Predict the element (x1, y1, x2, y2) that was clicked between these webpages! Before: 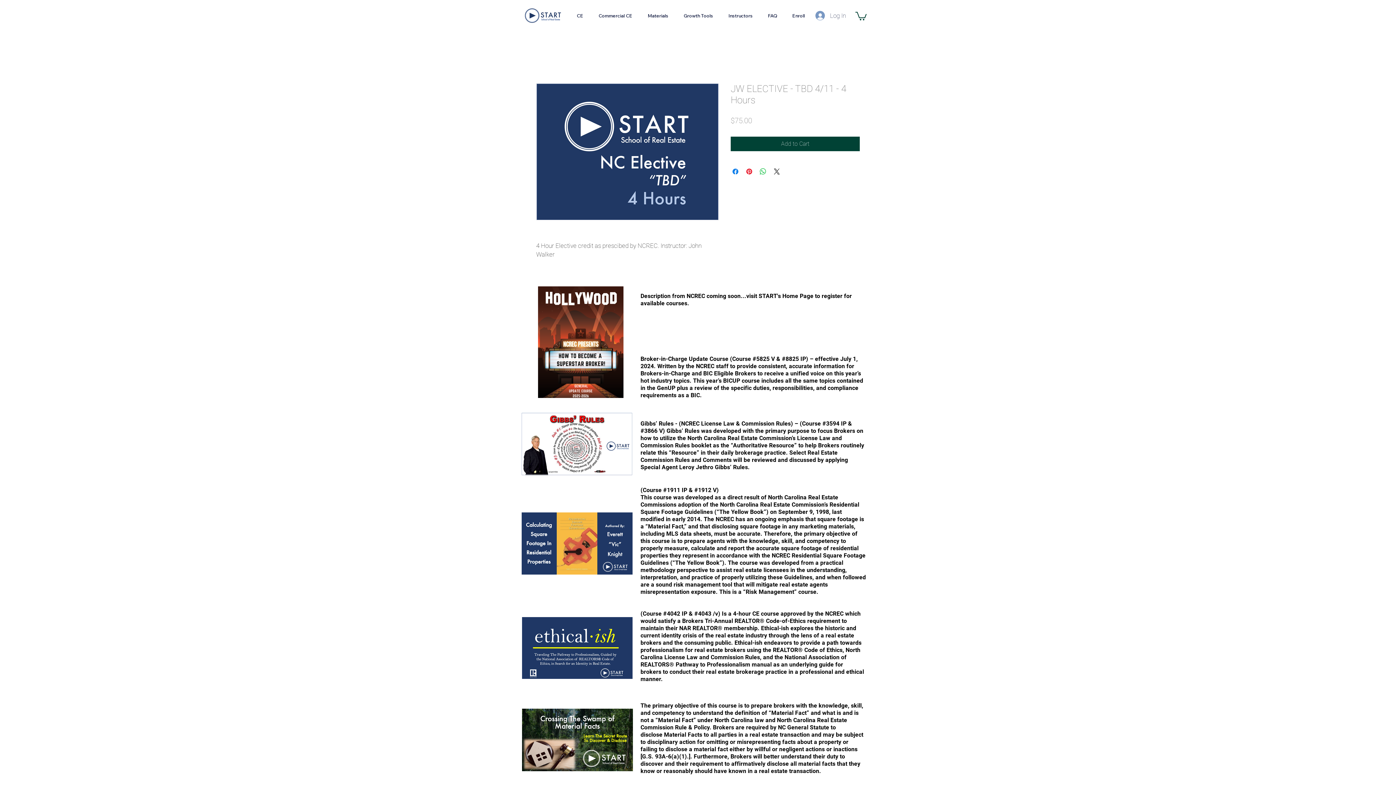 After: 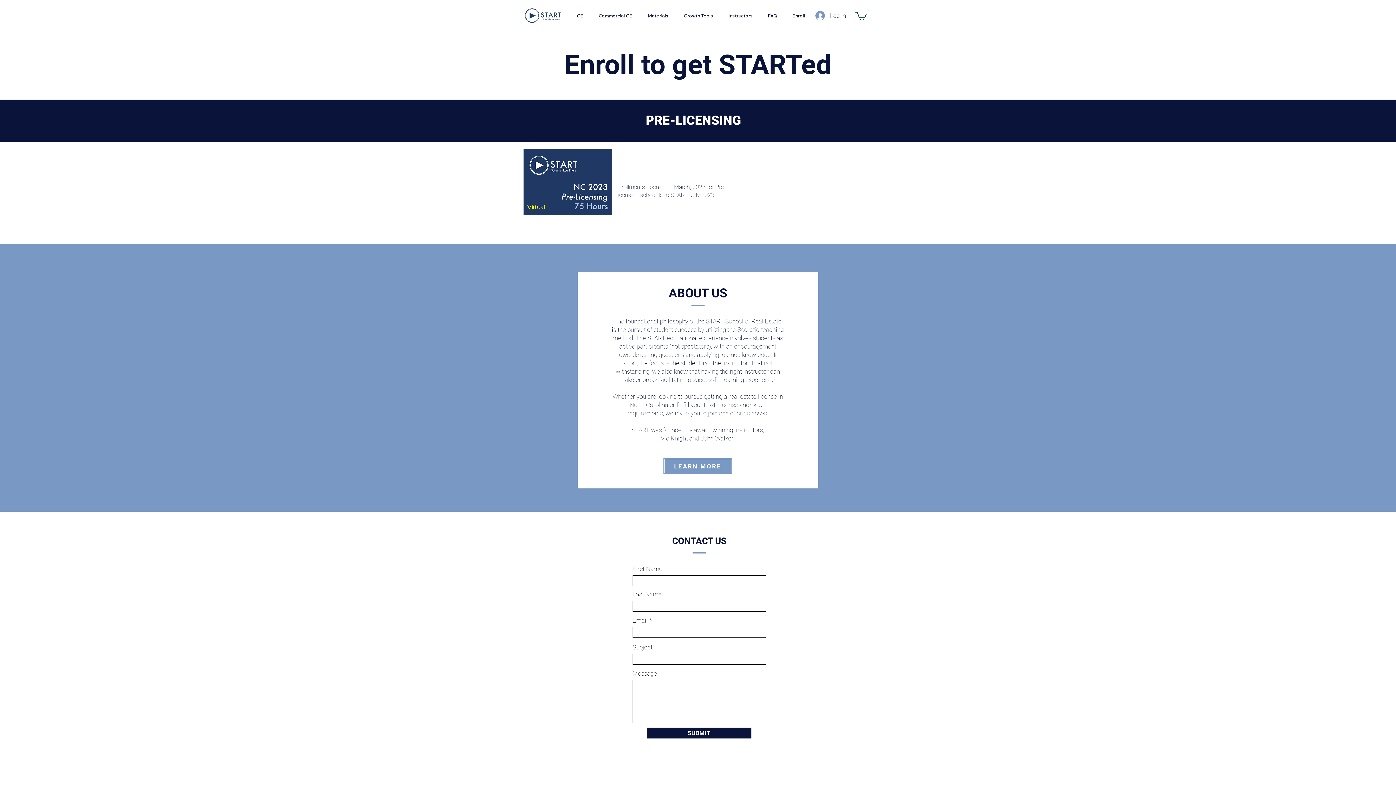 Action: label: Enroll bbox: (784, 11, 812, 20)